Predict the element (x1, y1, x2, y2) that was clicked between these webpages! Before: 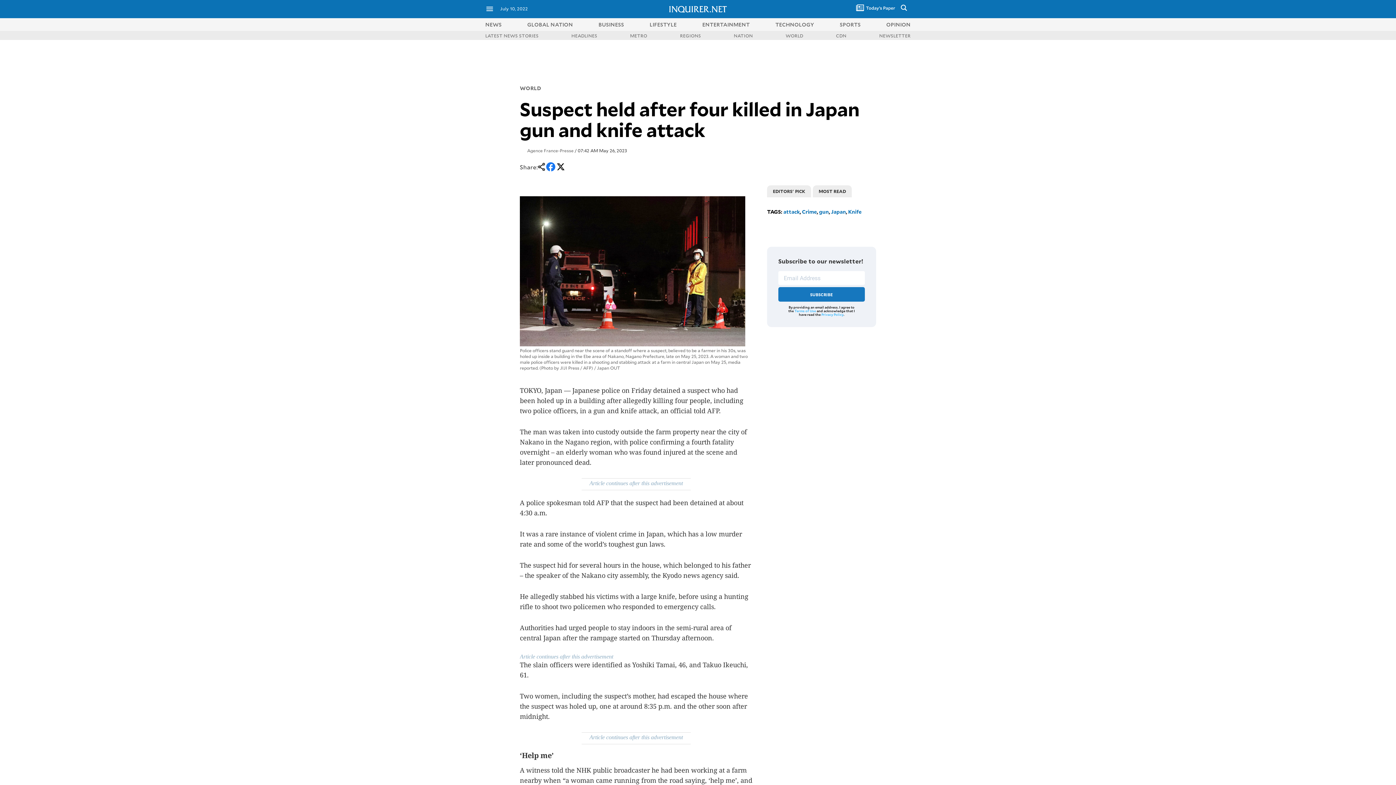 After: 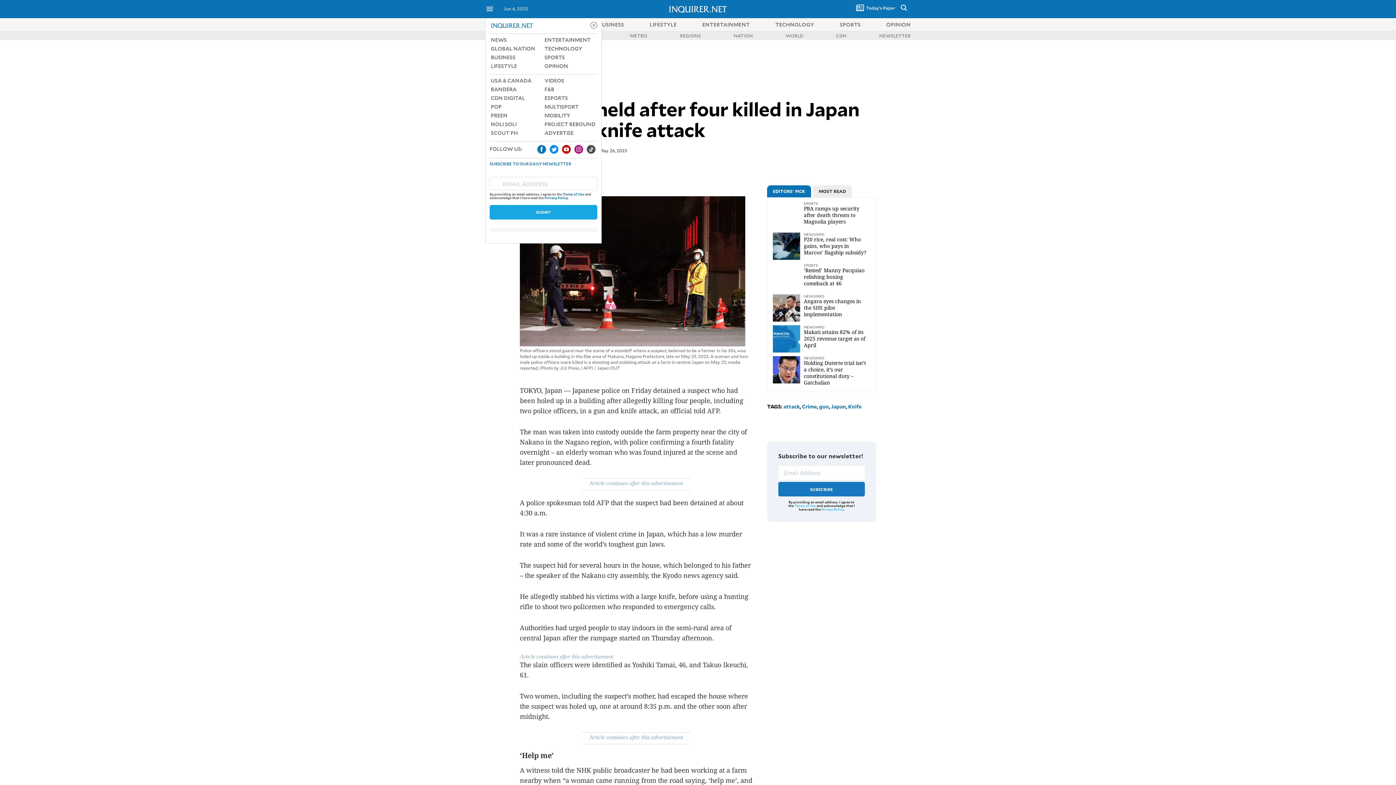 Action: bbox: (485, 8, 494, 14)